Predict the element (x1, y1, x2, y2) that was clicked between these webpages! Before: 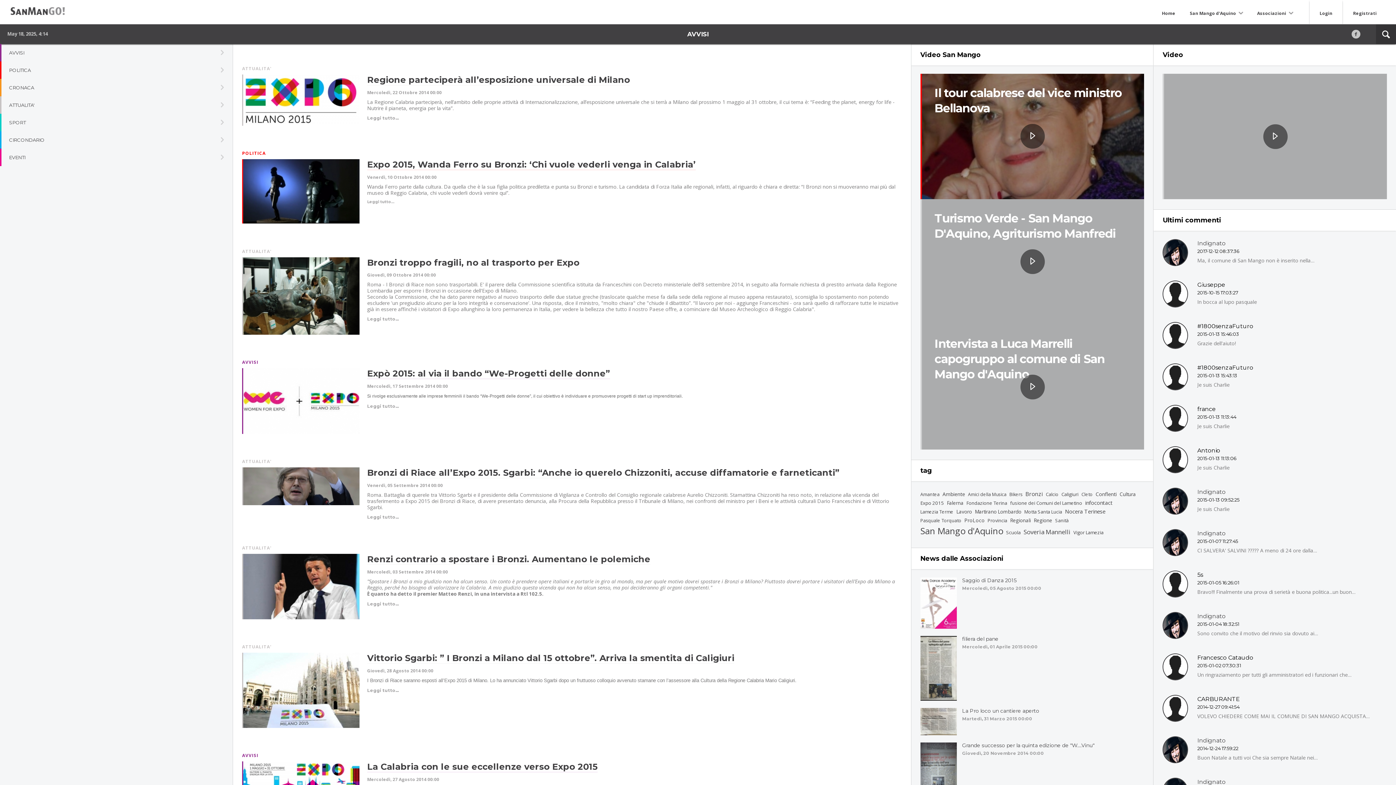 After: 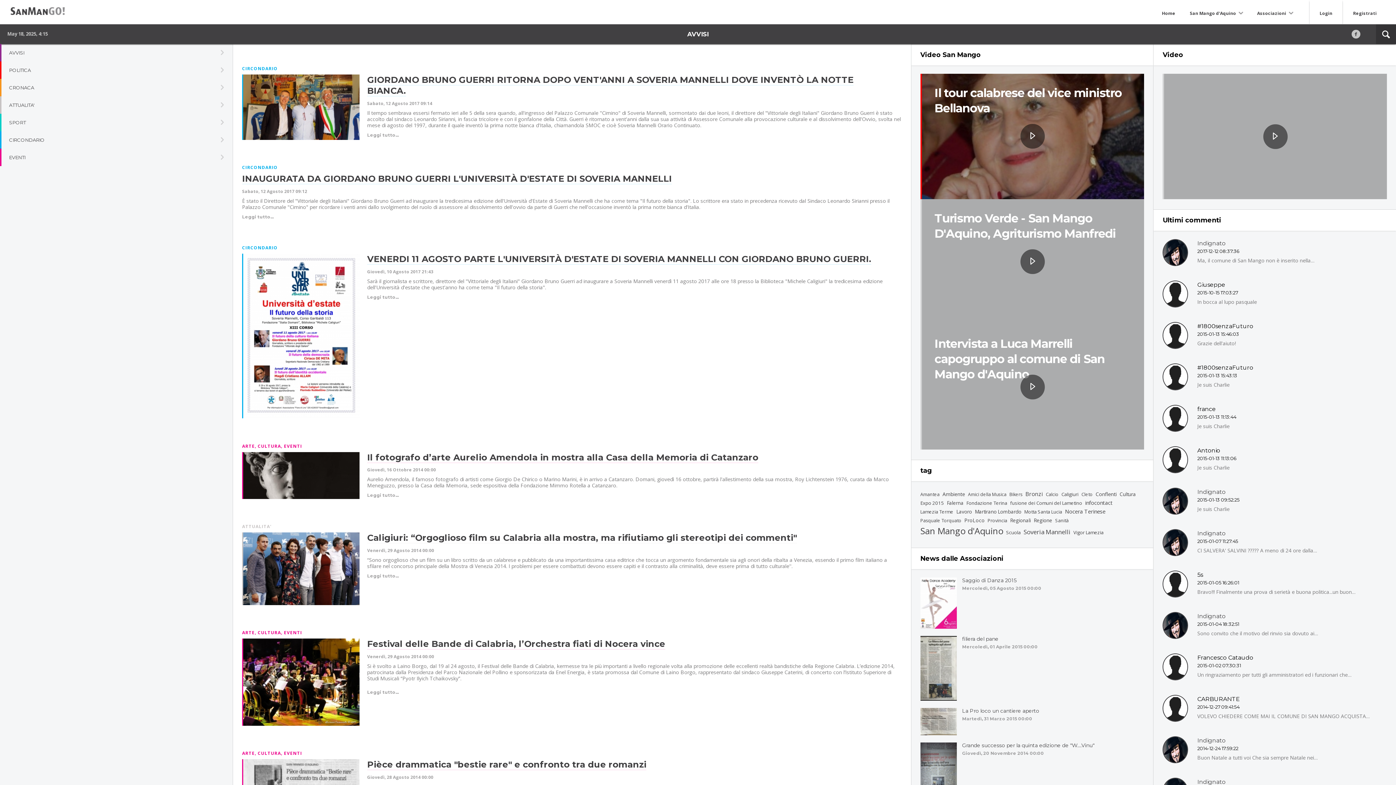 Action: bbox: (1119, 491, 1137, 498) label: Cultura